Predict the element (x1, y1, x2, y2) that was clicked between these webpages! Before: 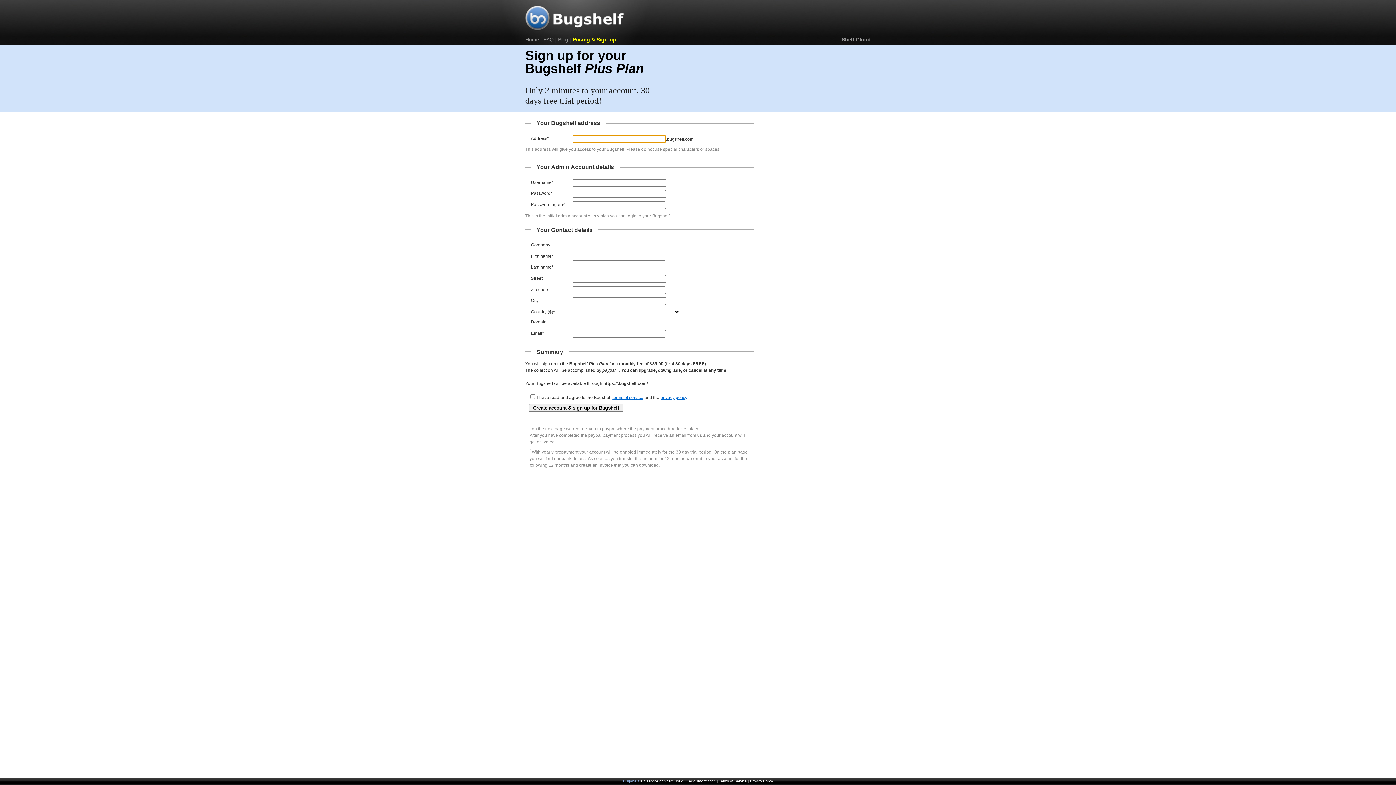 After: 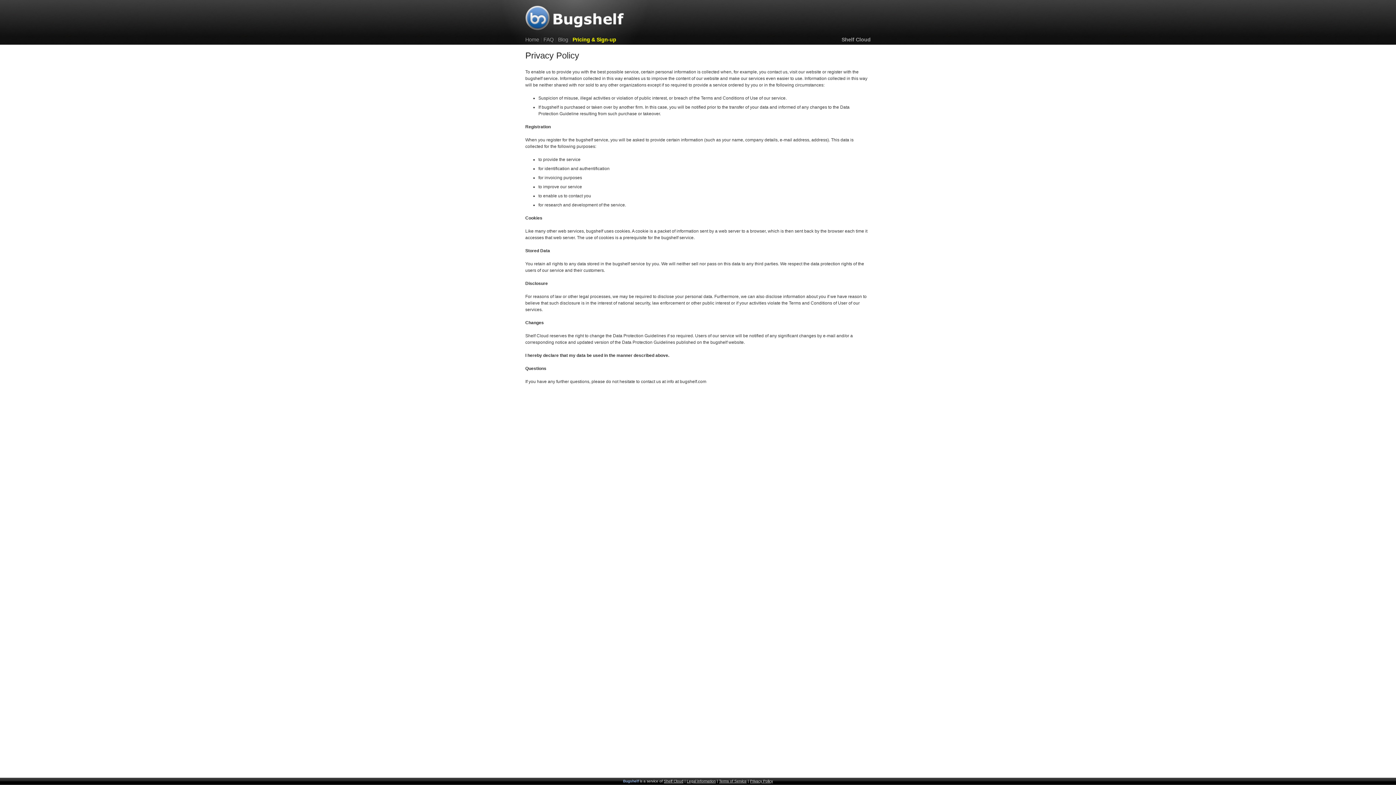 Action: bbox: (660, 395, 687, 400) label: privacy policy